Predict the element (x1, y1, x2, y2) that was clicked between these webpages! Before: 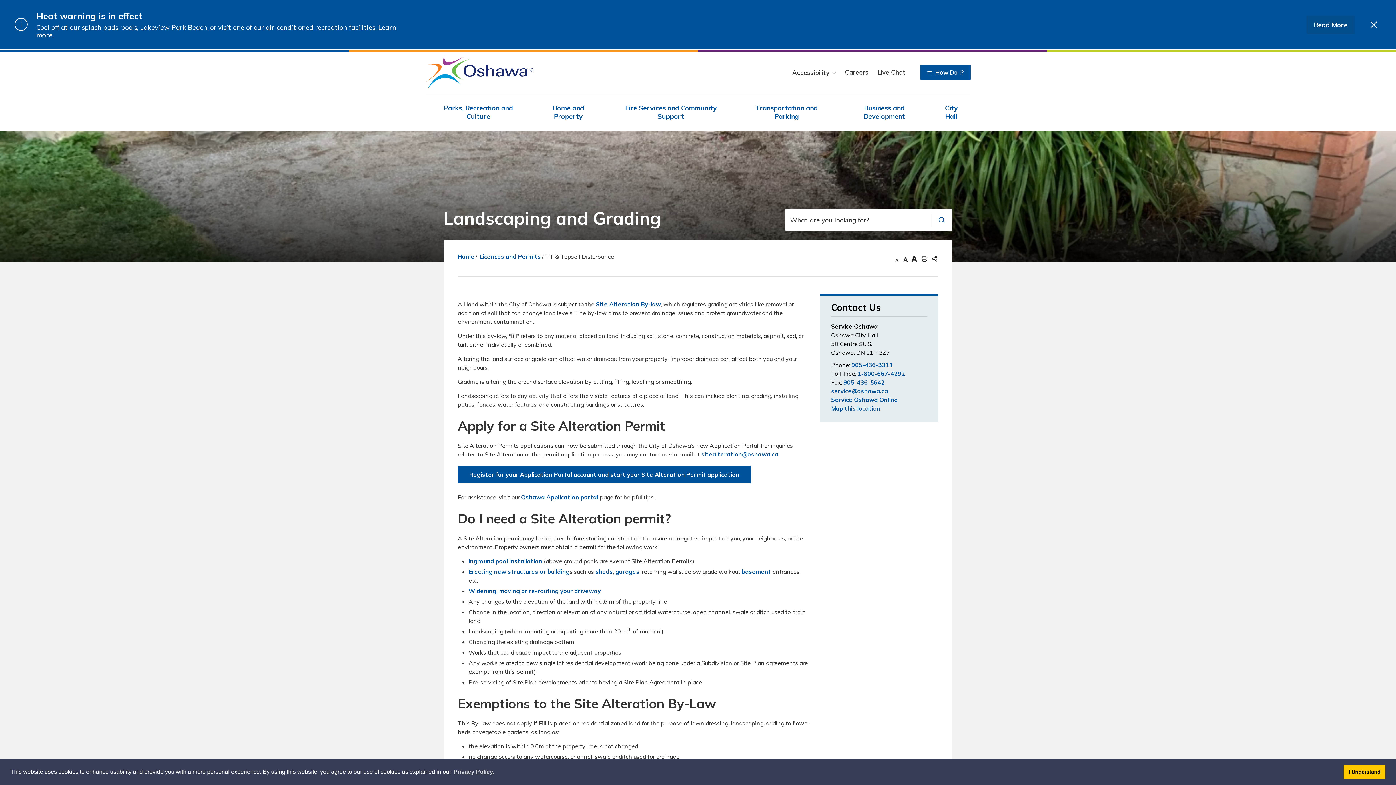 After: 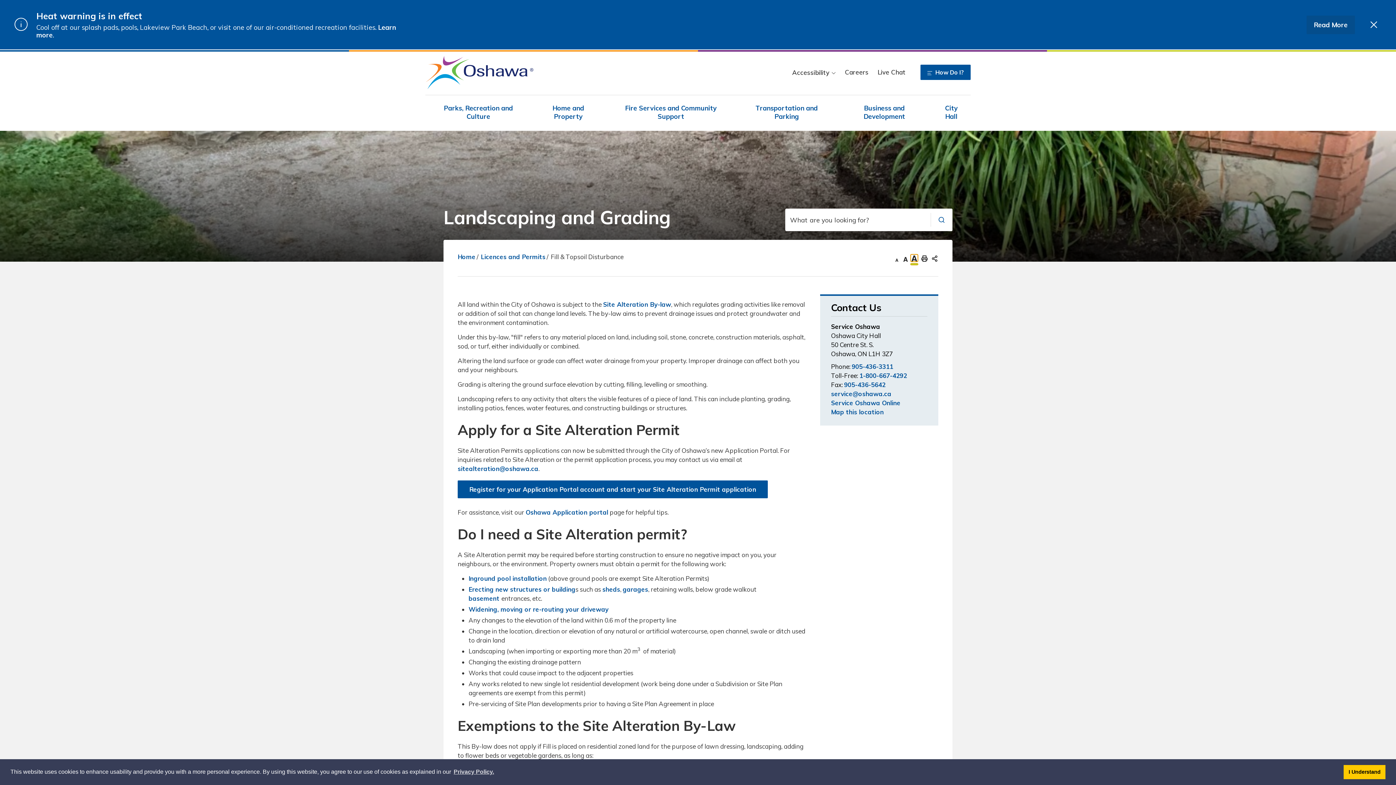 Action: bbox: (910, 256, 918, 263) label: Increase text size